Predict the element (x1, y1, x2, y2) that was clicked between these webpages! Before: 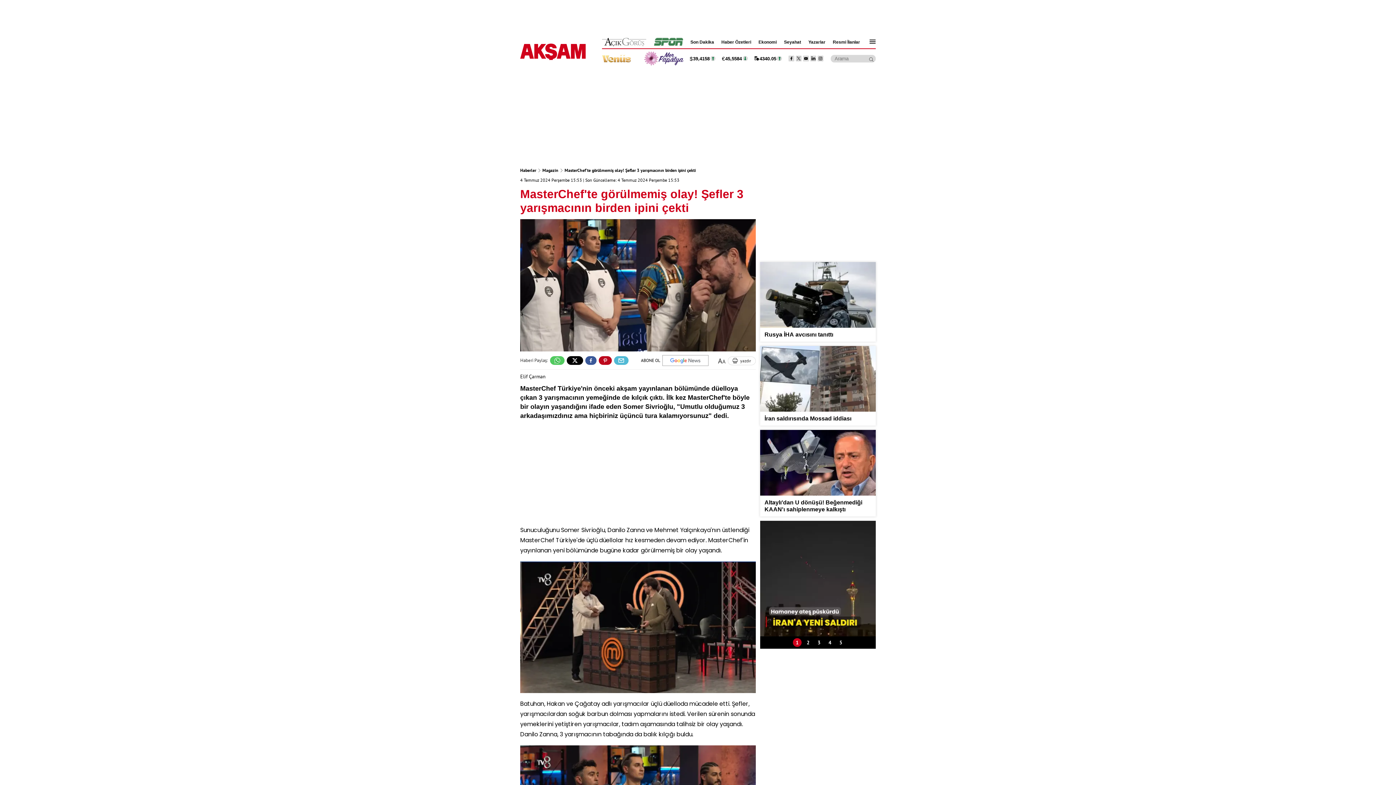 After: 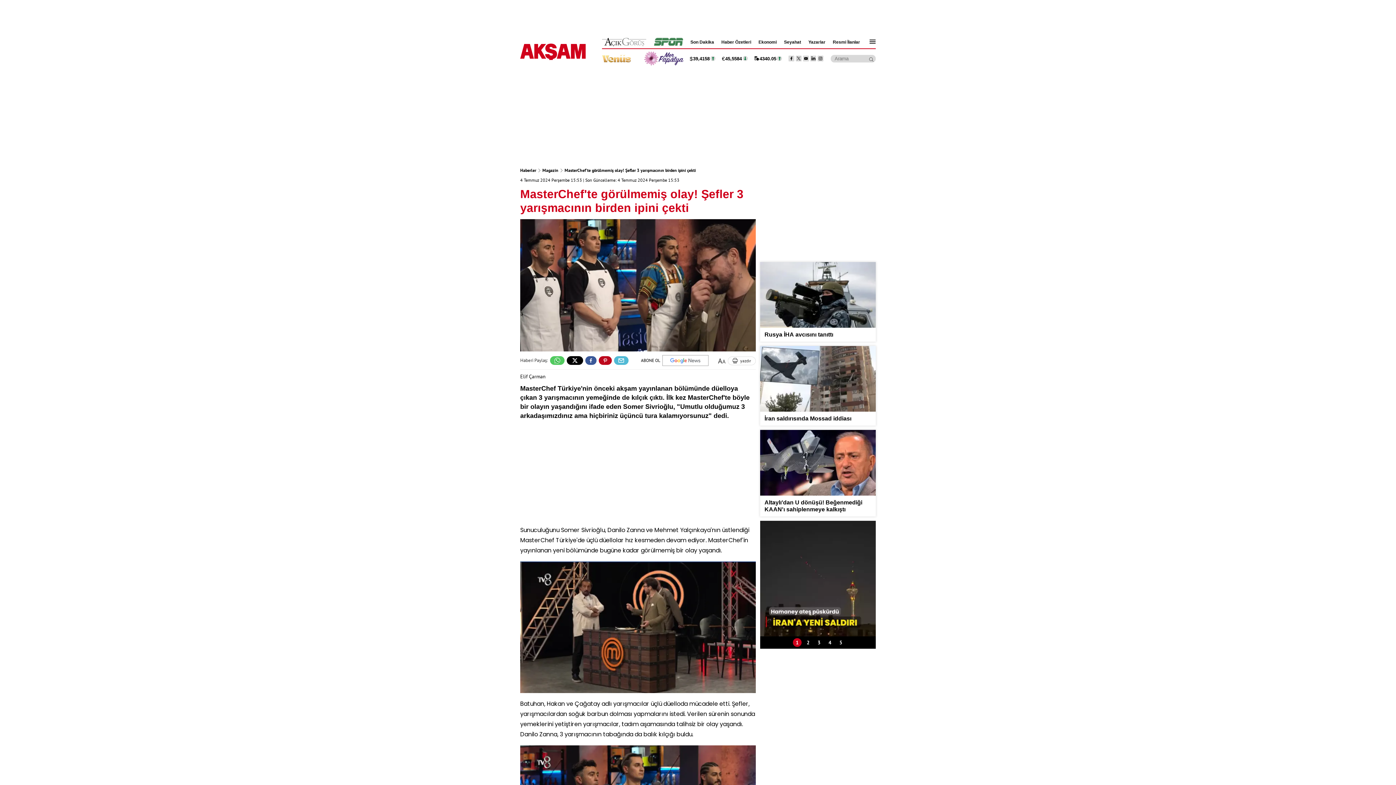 Action: bbox: (788, 55, 794, 61)